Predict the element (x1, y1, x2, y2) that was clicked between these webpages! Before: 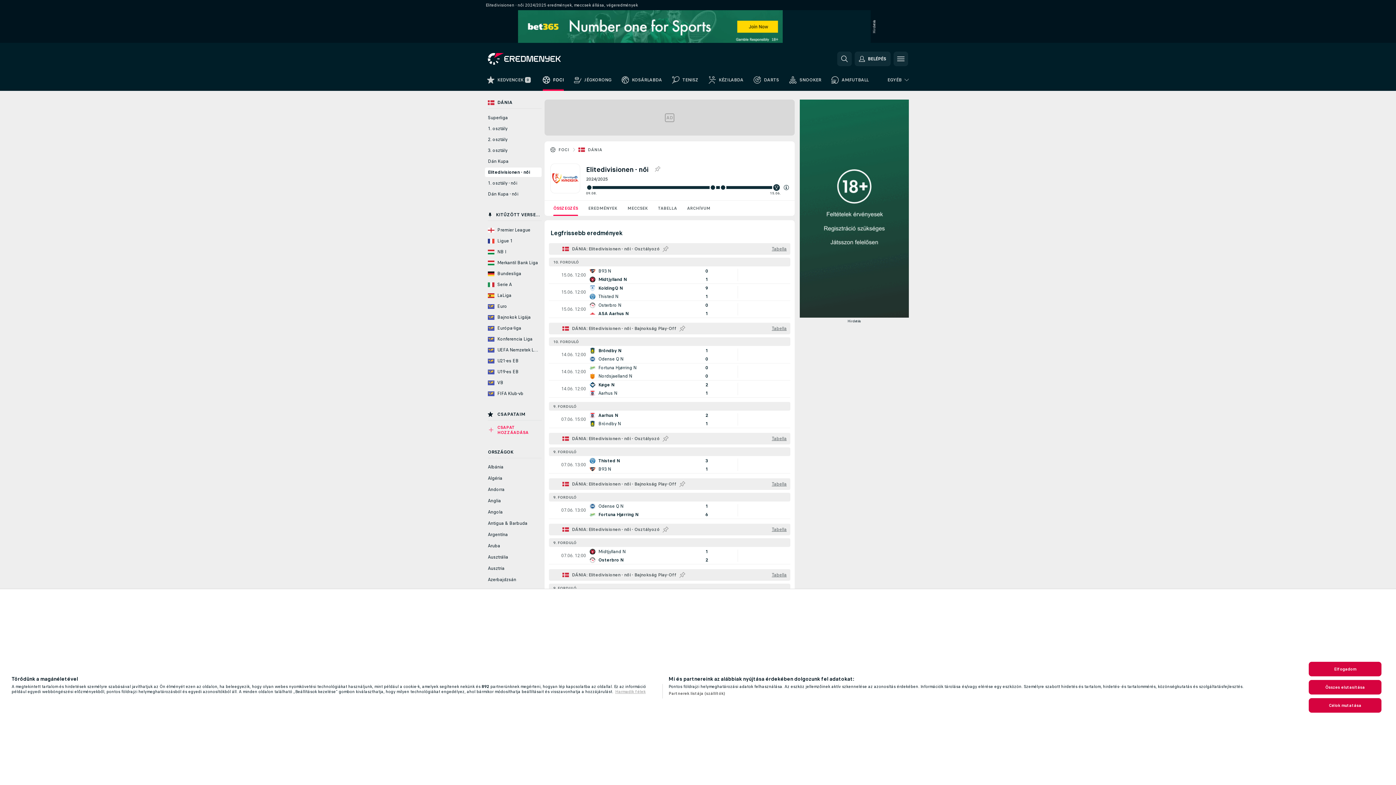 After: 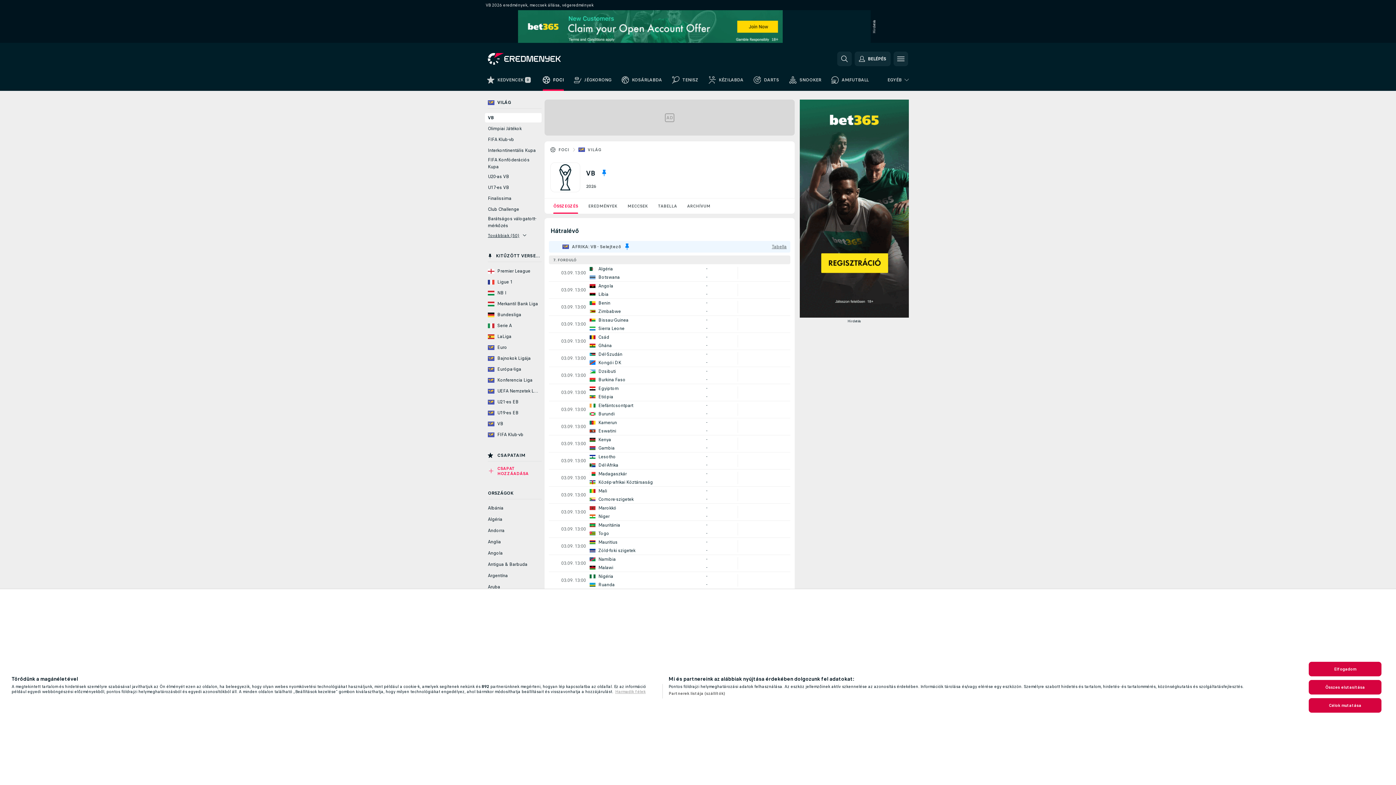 Action: bbox: (485, 482, 541, 491) label: VB